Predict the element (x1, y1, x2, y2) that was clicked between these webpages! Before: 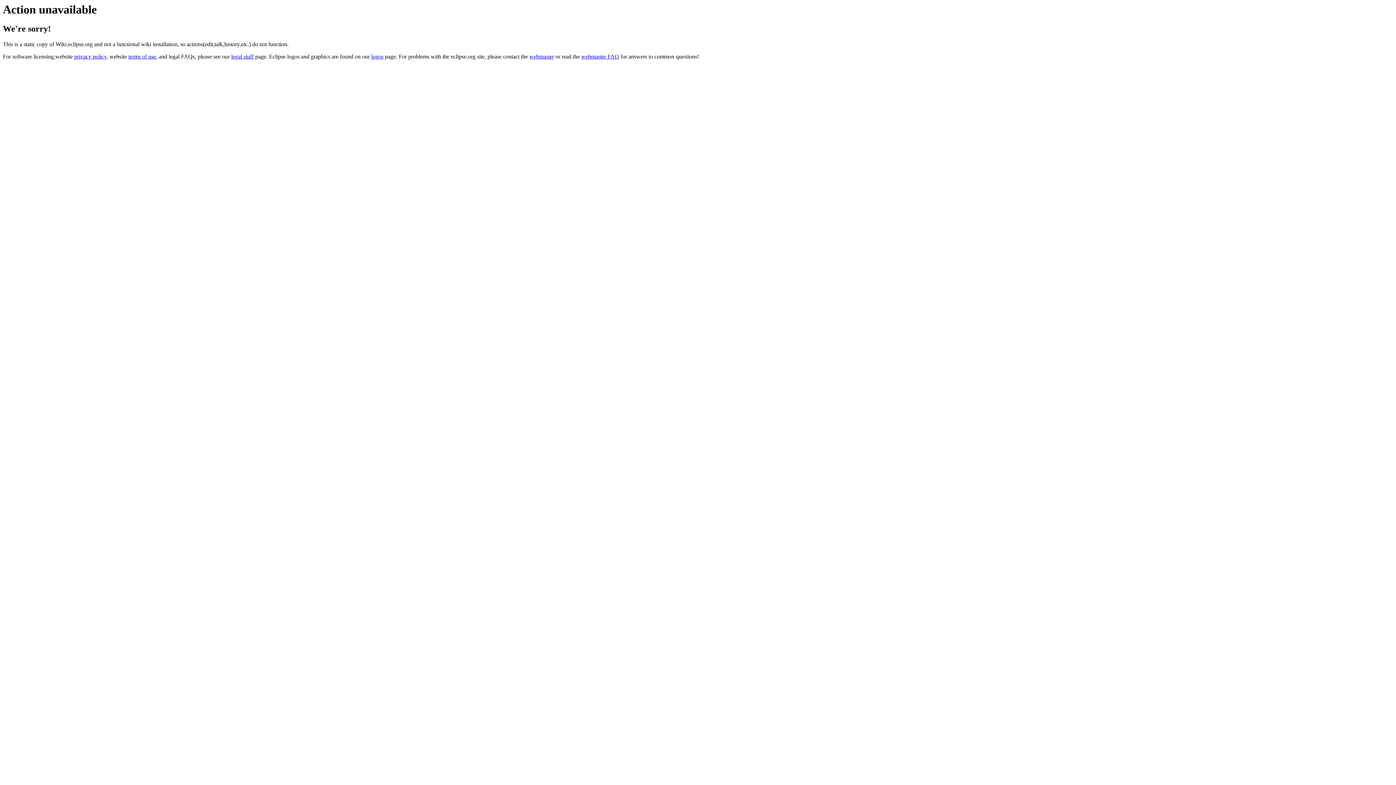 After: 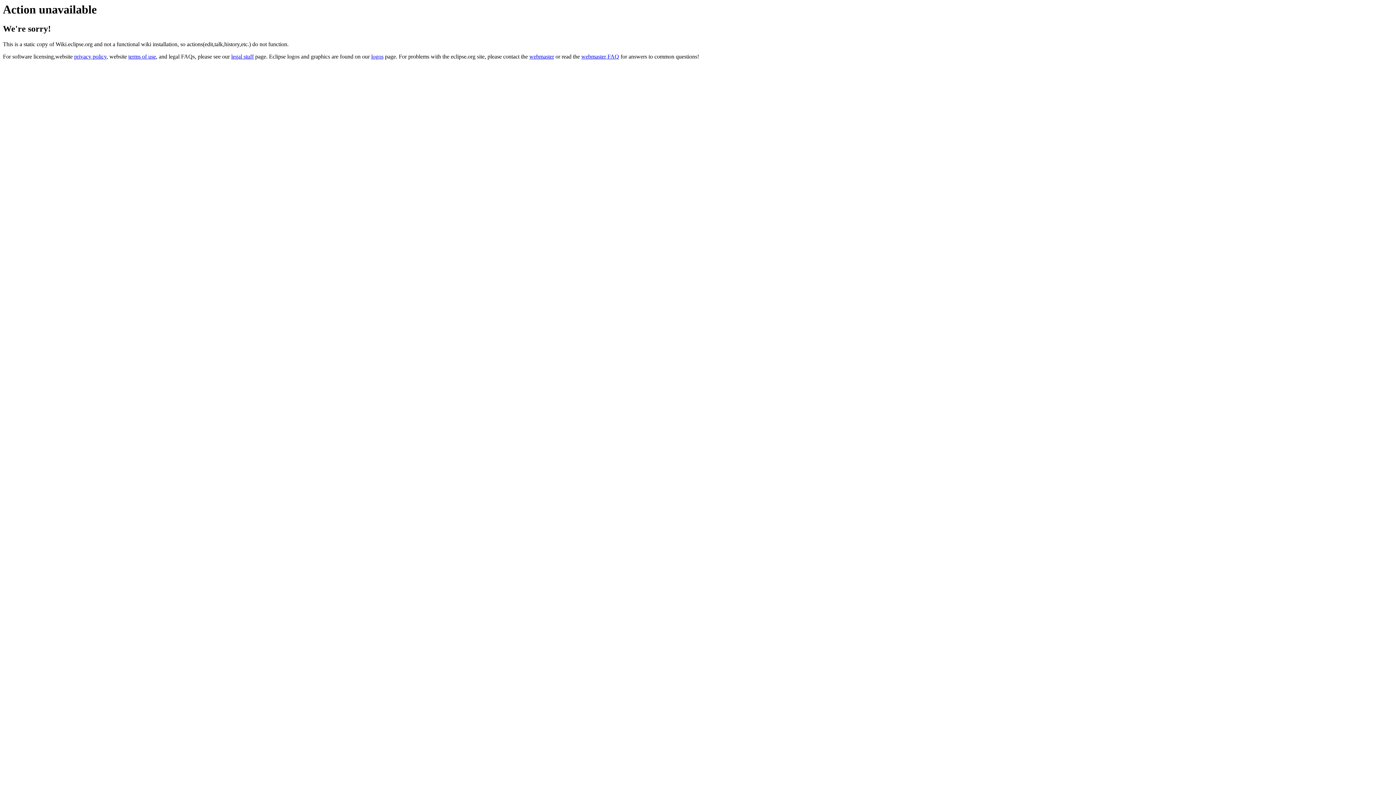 Action: bbox: (529, 53, 554, 59) label: webmaster